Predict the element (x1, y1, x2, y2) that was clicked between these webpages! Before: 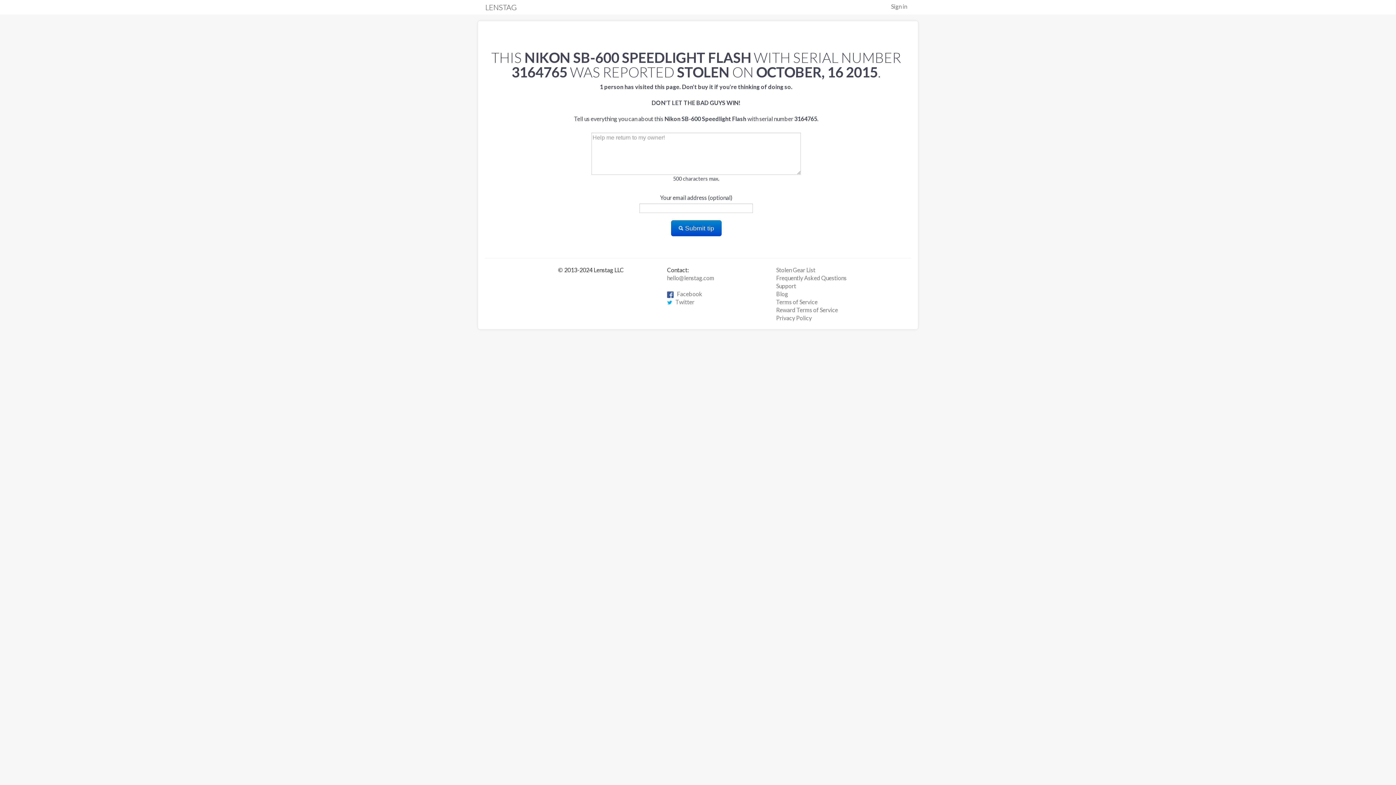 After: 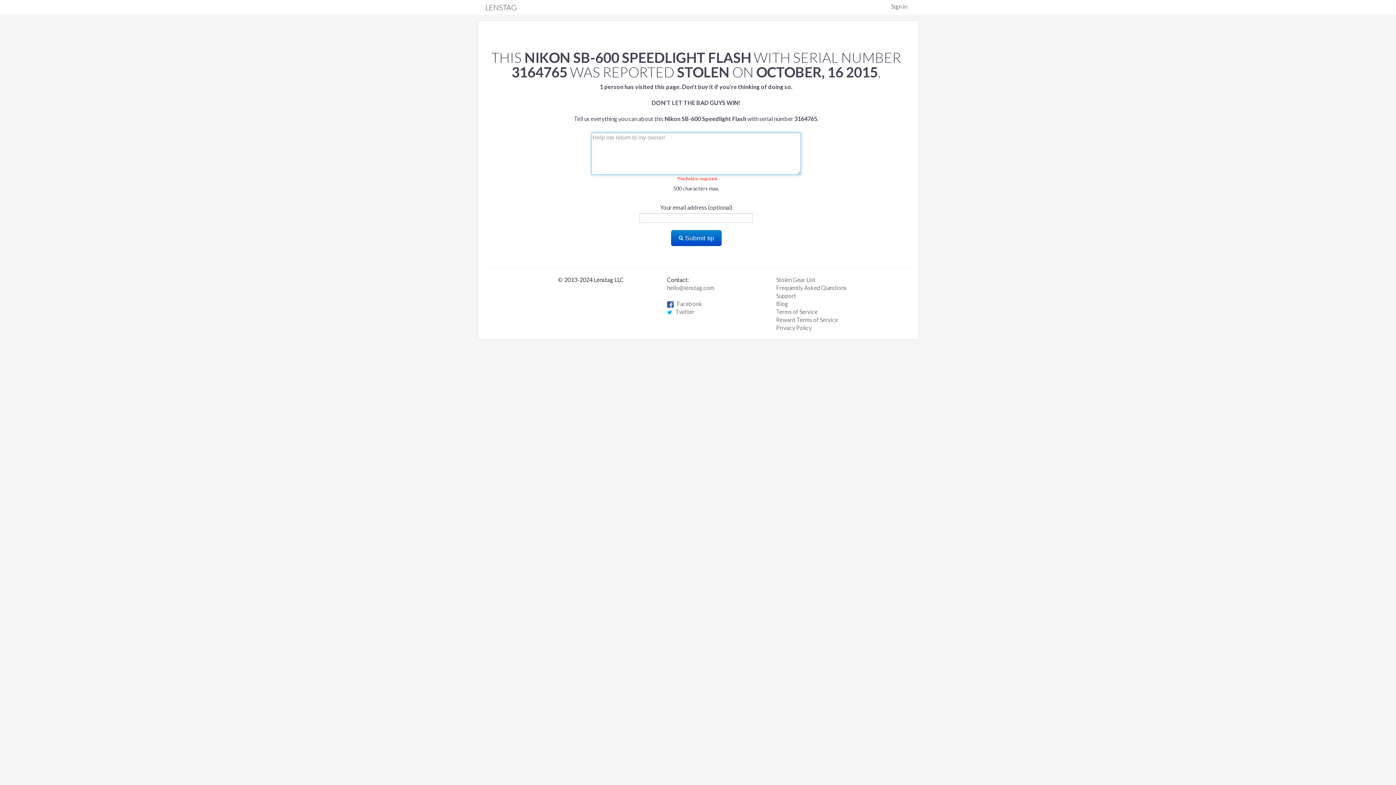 Action: label:  Submit tip bbox: (671, 220, 721, 236)